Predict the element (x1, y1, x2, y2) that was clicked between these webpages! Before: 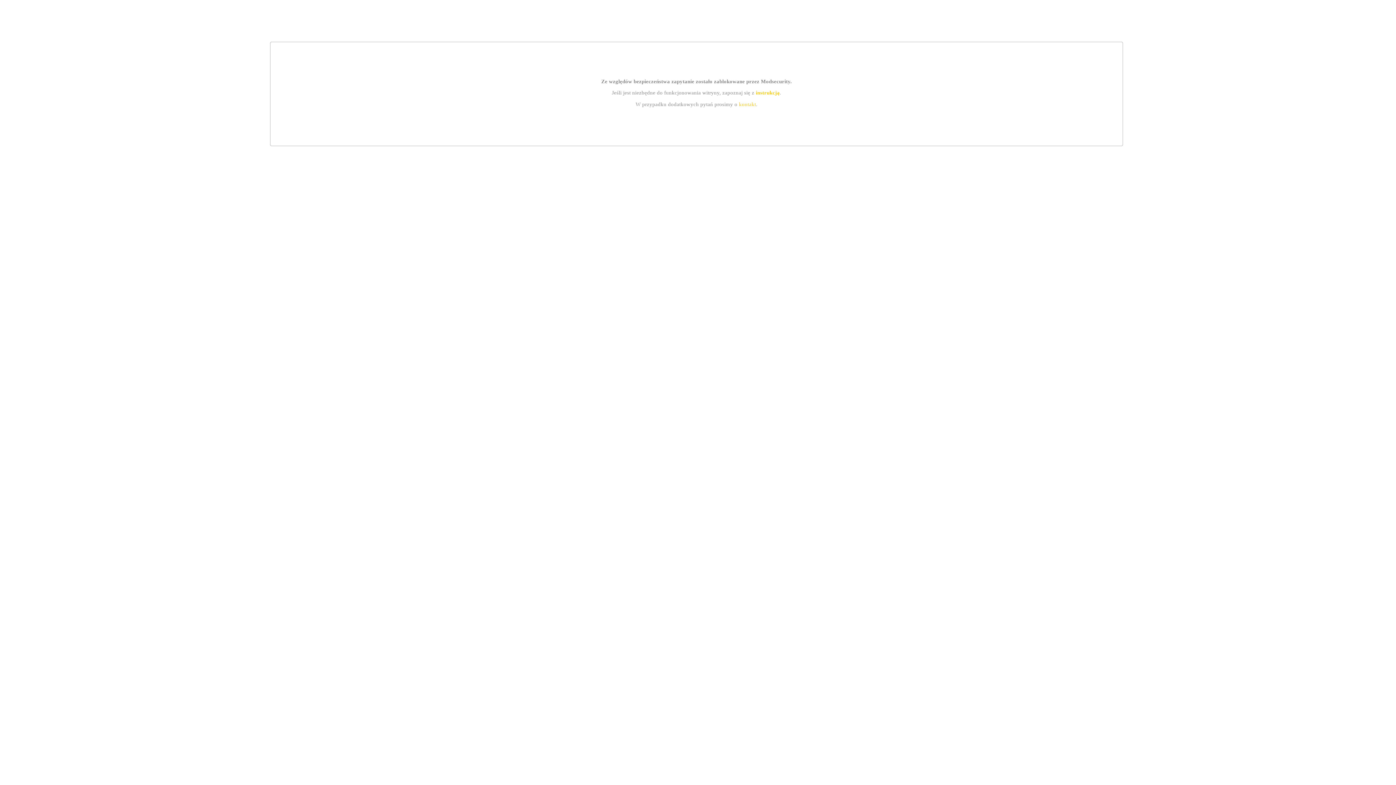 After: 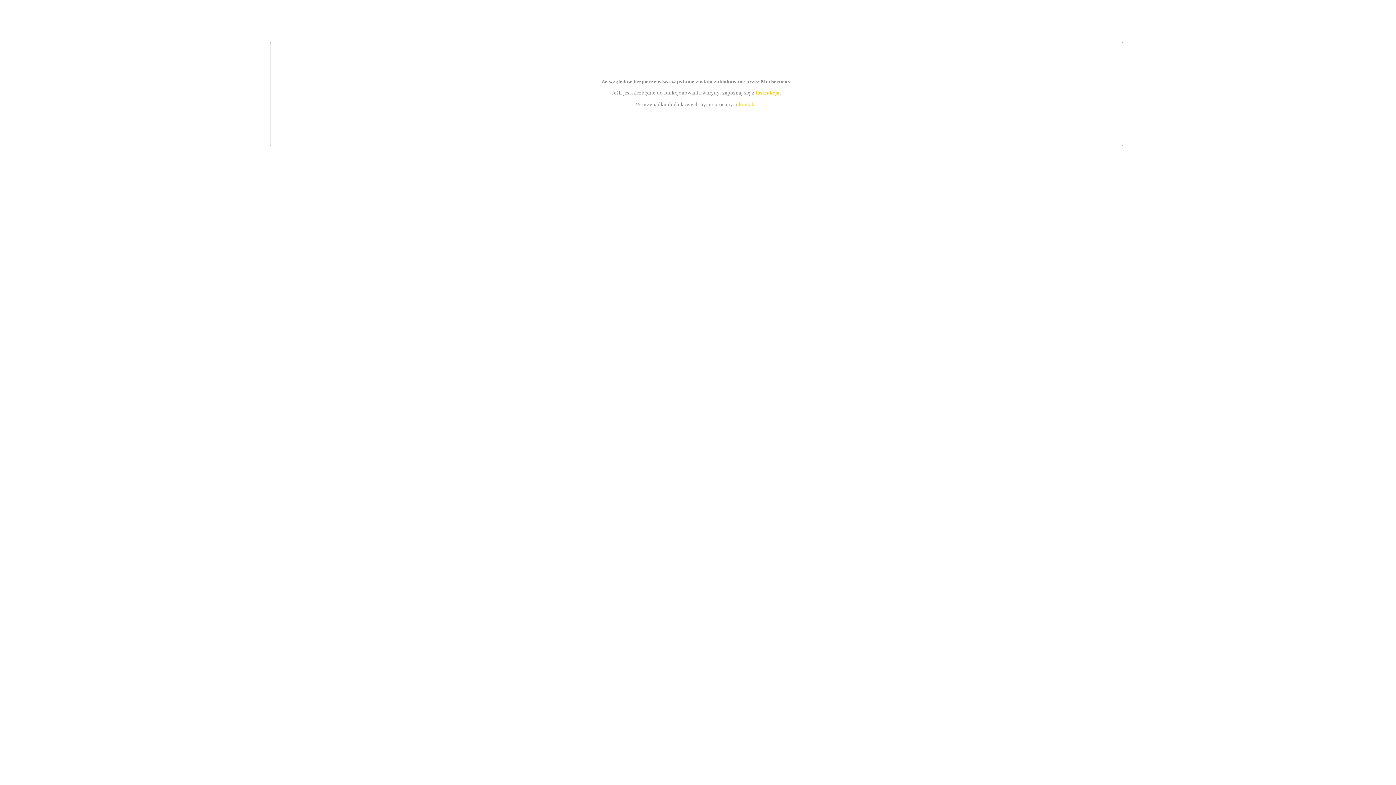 Action: bbox: (739, 101, 756, 107) label: kontakt